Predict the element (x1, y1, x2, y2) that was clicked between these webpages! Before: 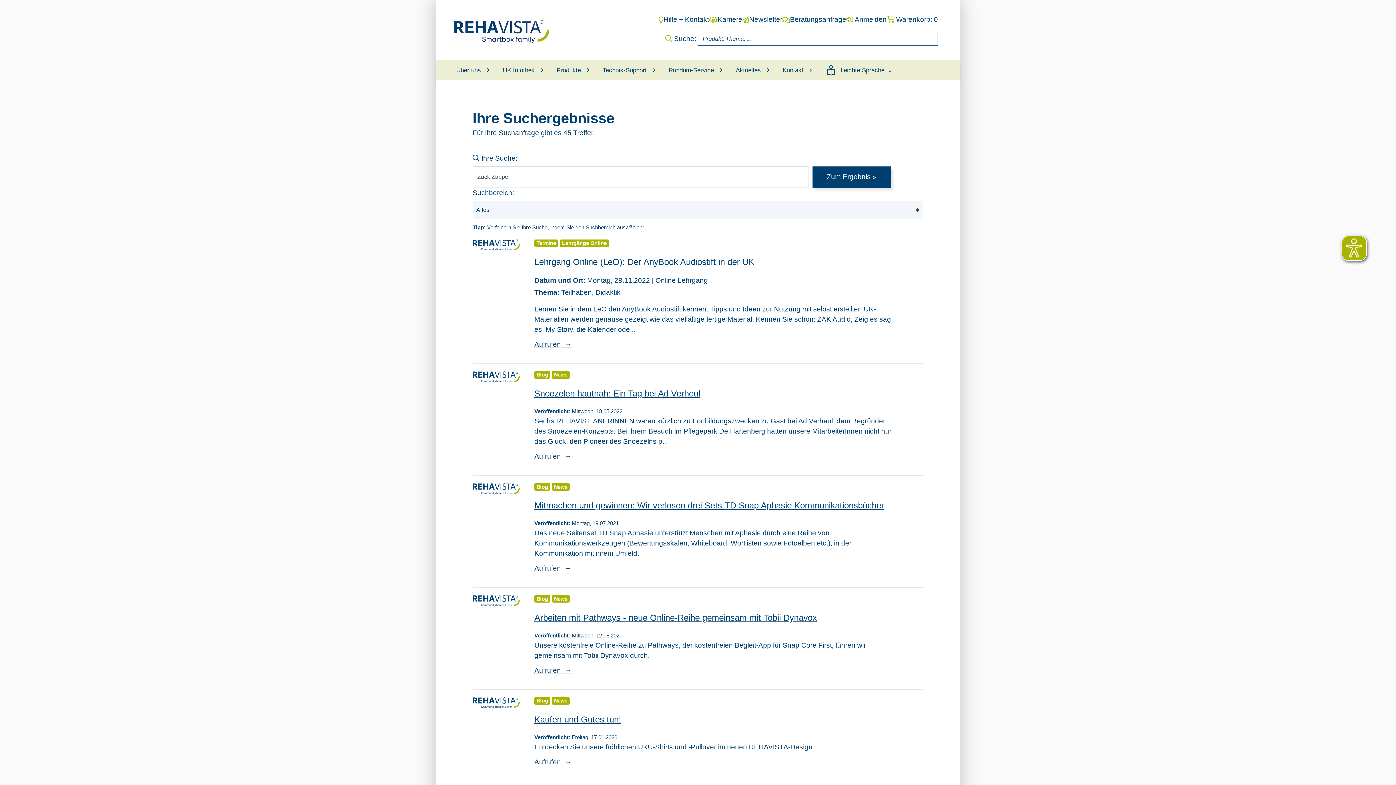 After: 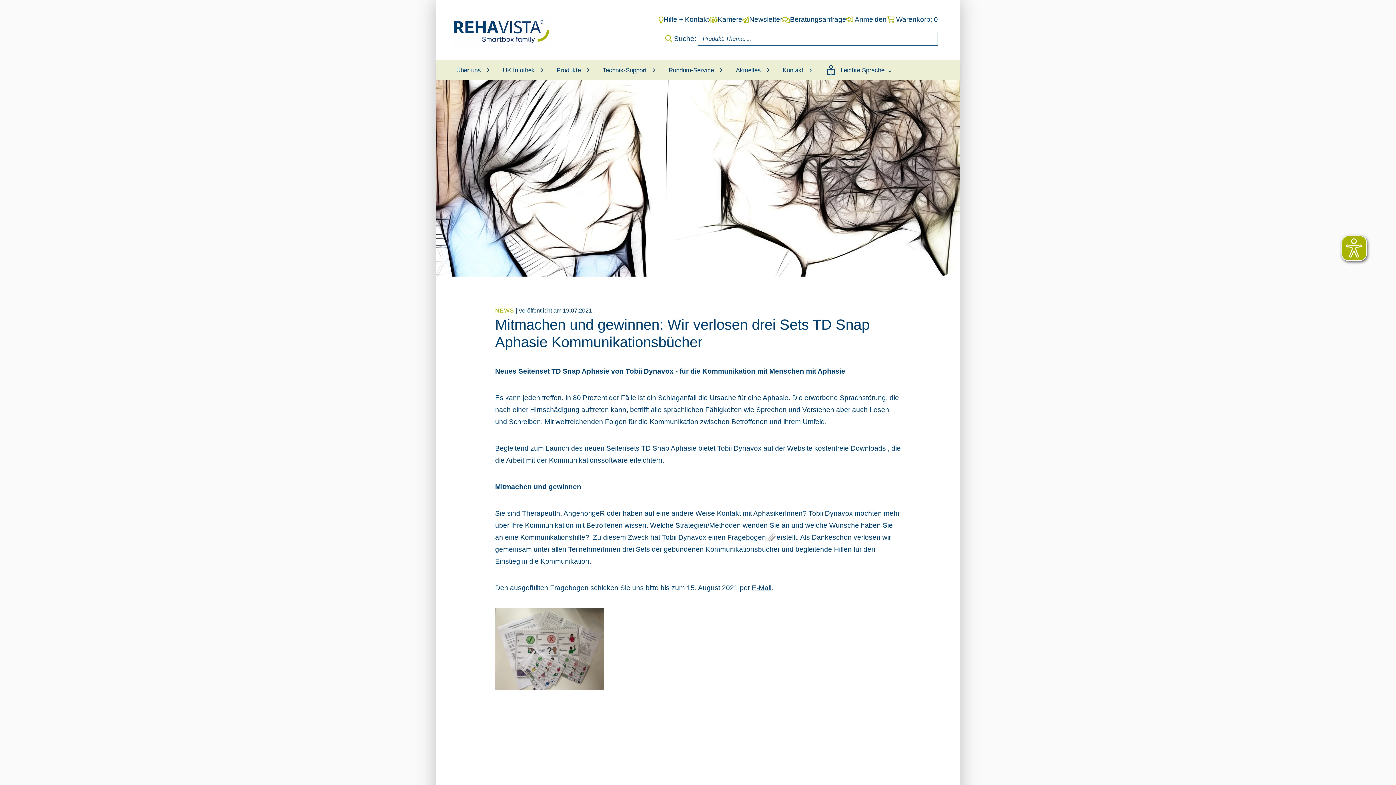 Action: bbox: (534, 564, 571, 572) label: Aufrufen  →